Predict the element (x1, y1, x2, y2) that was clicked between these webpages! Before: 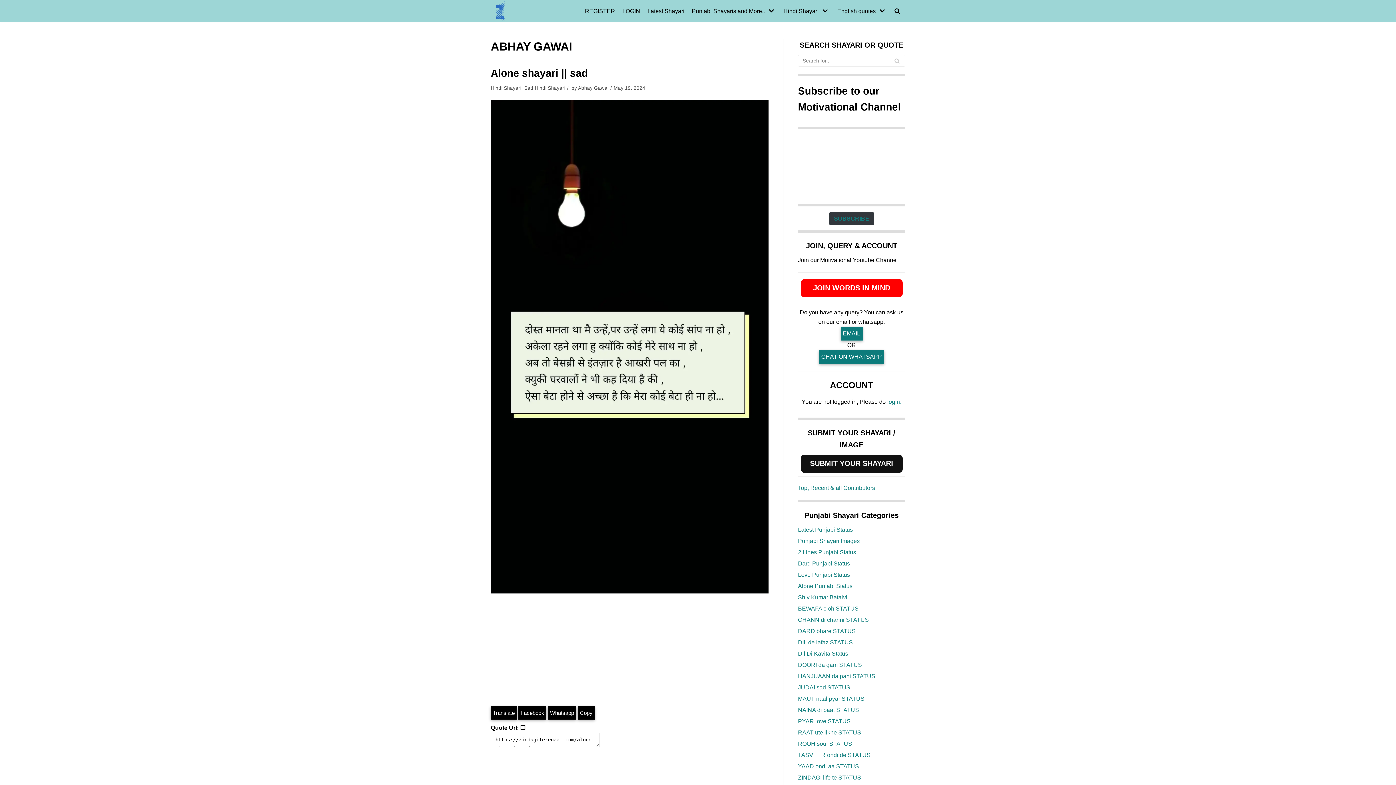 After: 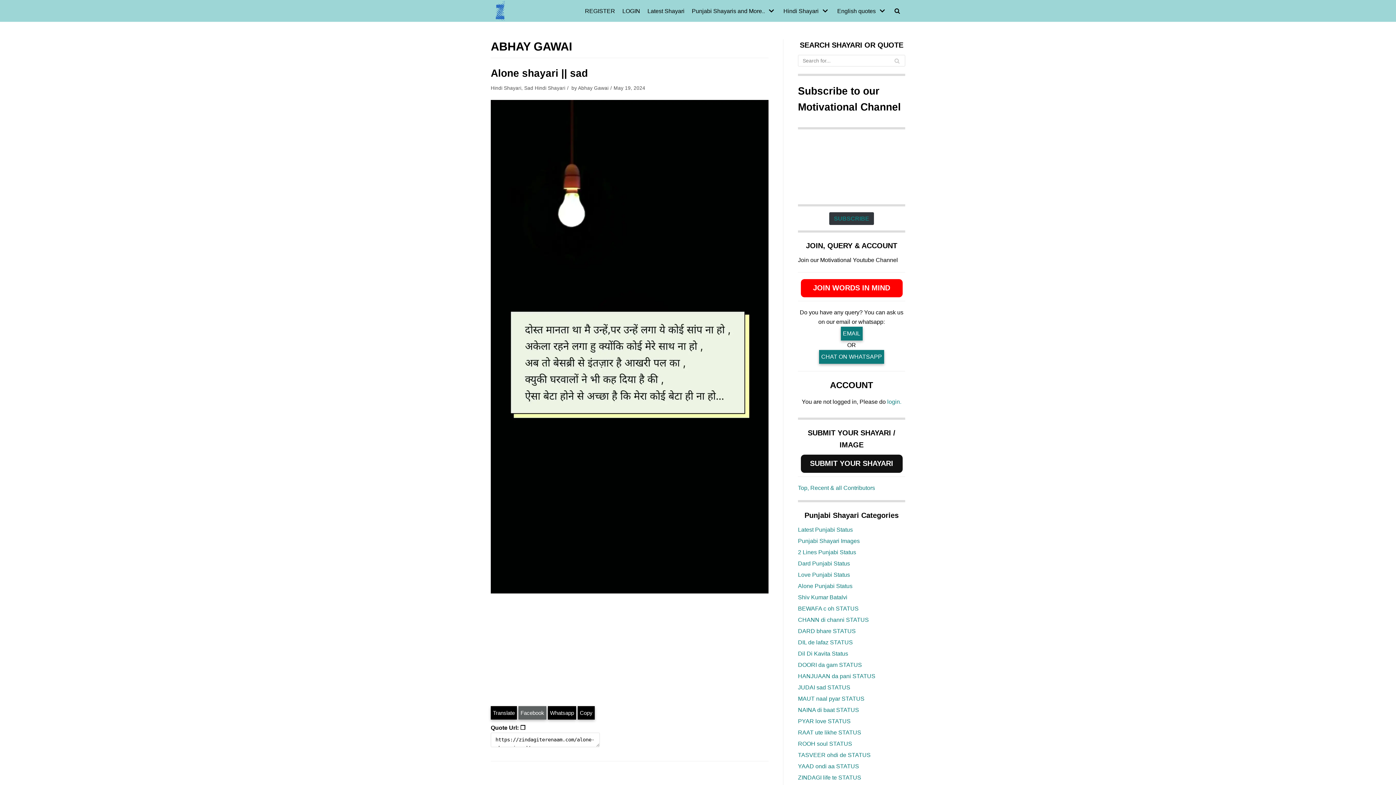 Action: label: Facebook bbox: (518, 706, 546, 720)